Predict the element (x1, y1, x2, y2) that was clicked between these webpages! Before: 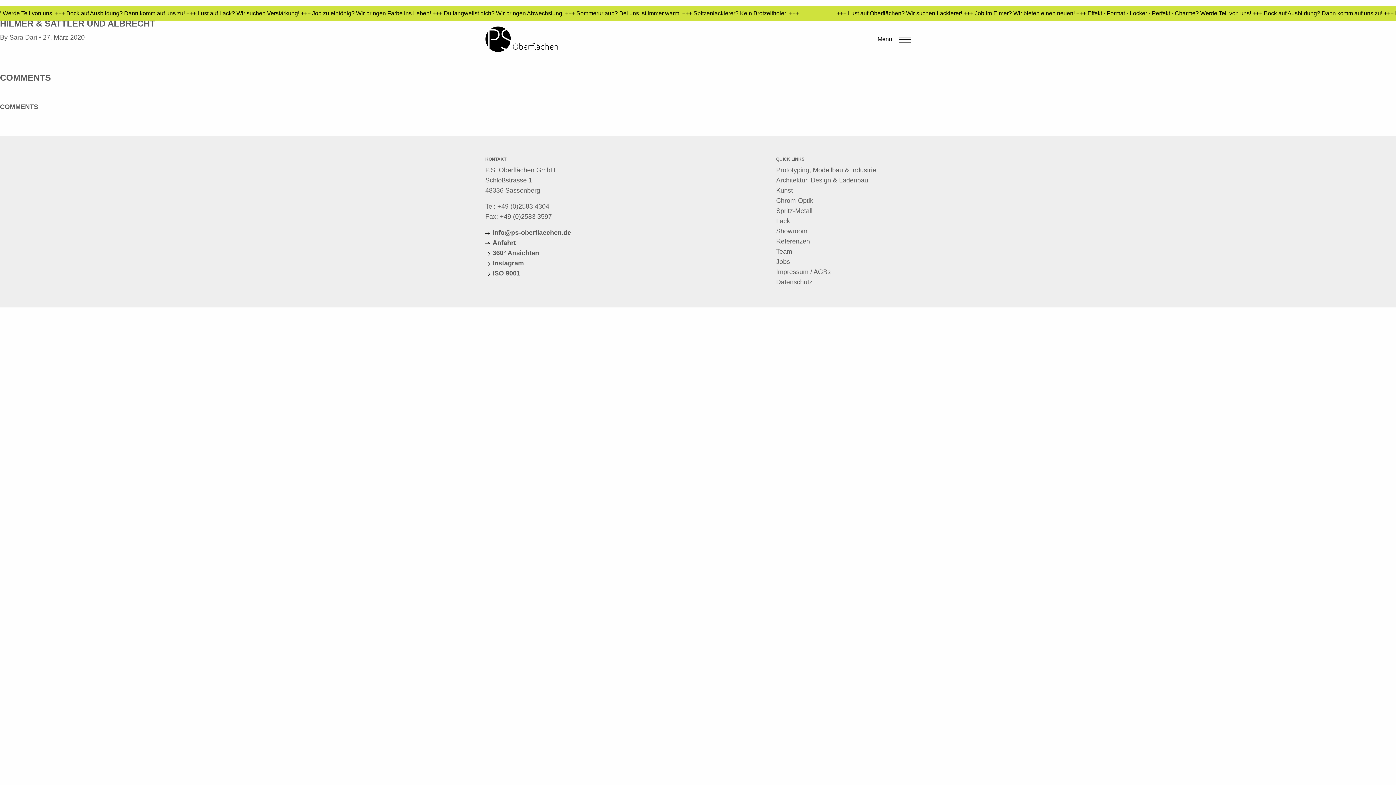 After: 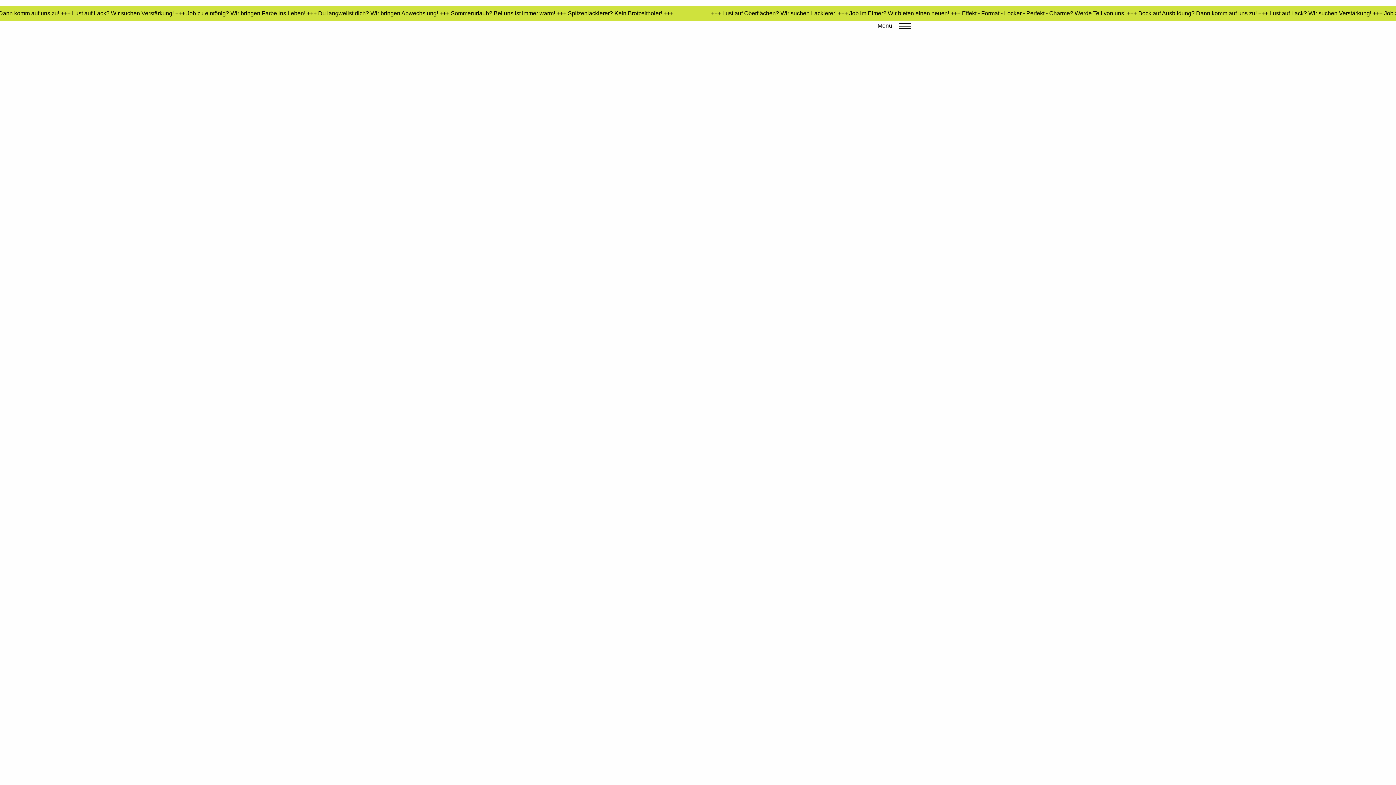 Action: bbox: (776, 227, 807, 234) label: Showroom